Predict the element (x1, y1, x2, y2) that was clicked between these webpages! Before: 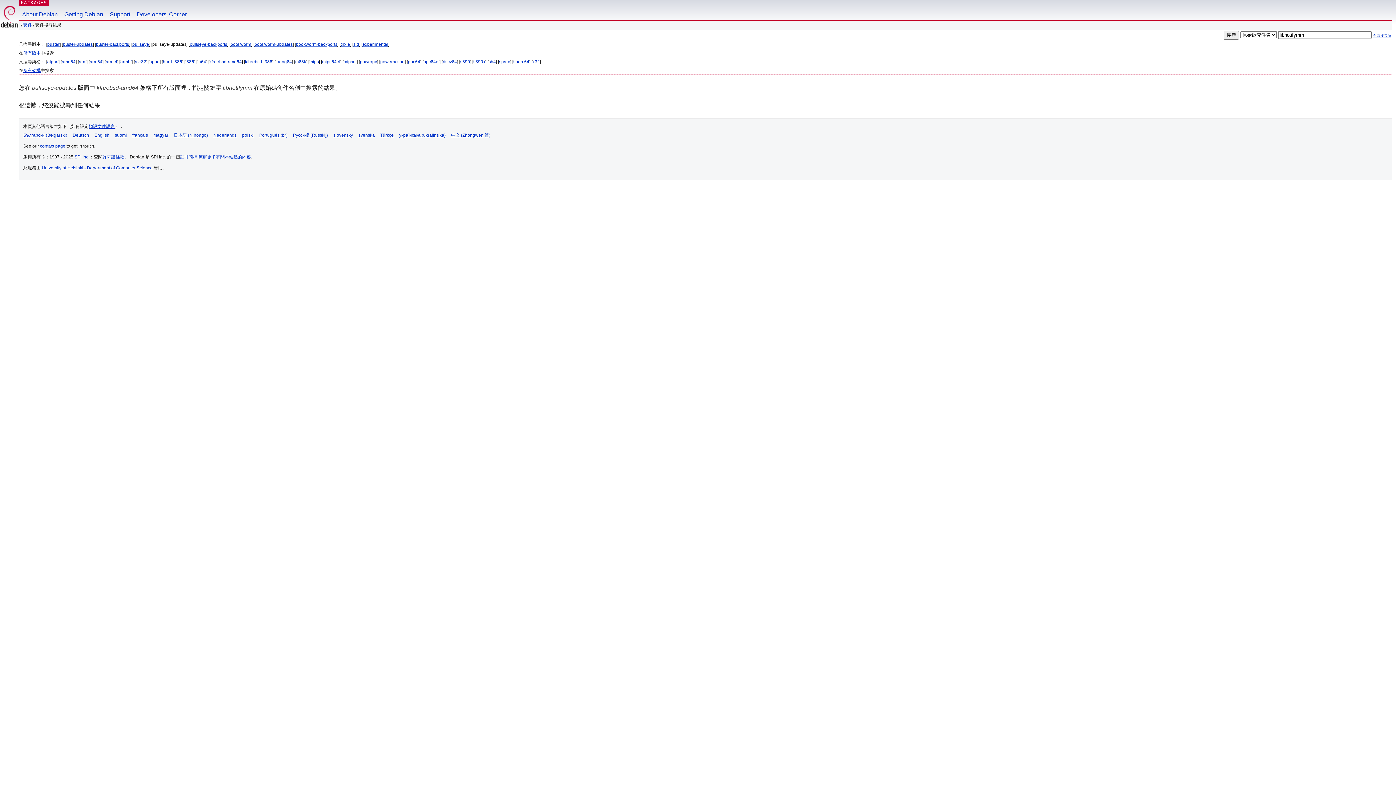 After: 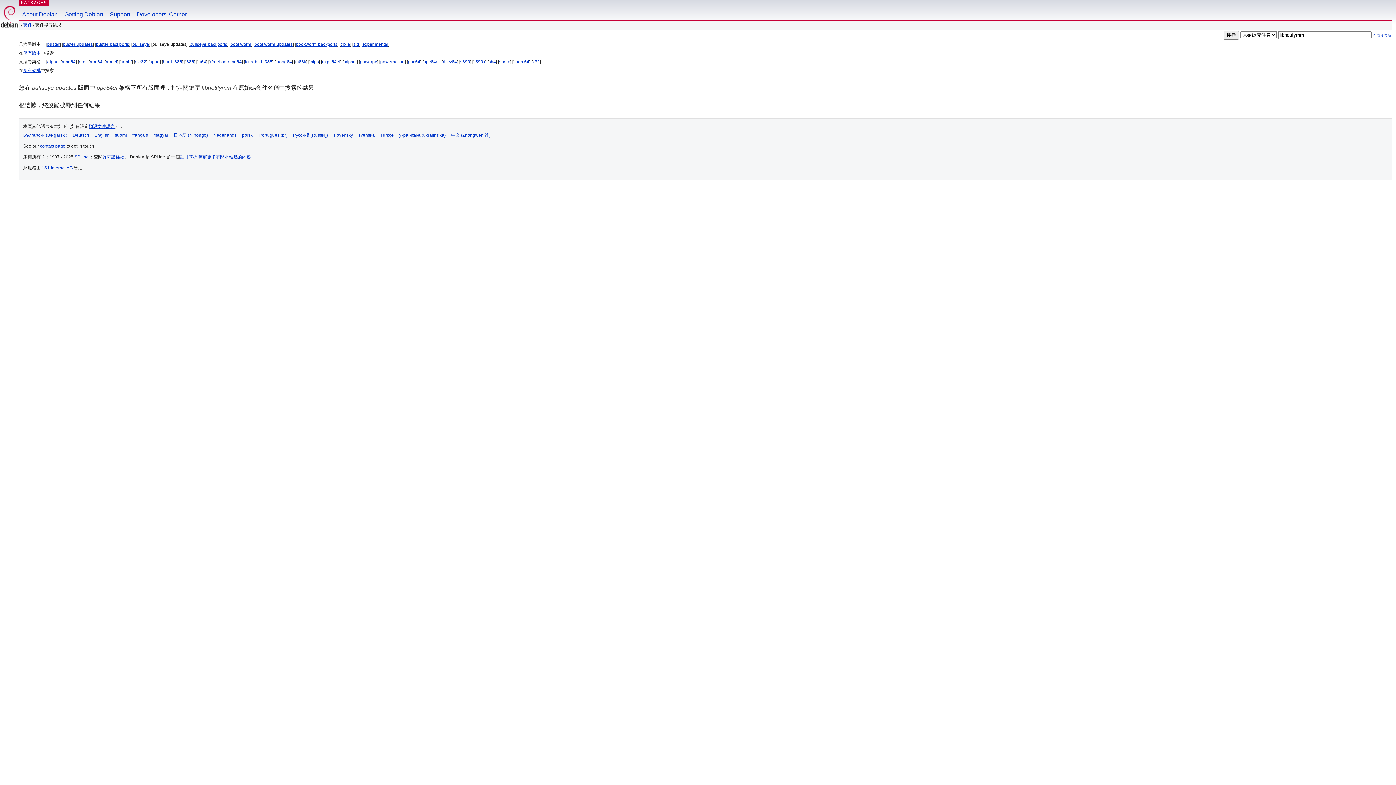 Action: label: ppc64el bbox: (423, 59, 439, 64)